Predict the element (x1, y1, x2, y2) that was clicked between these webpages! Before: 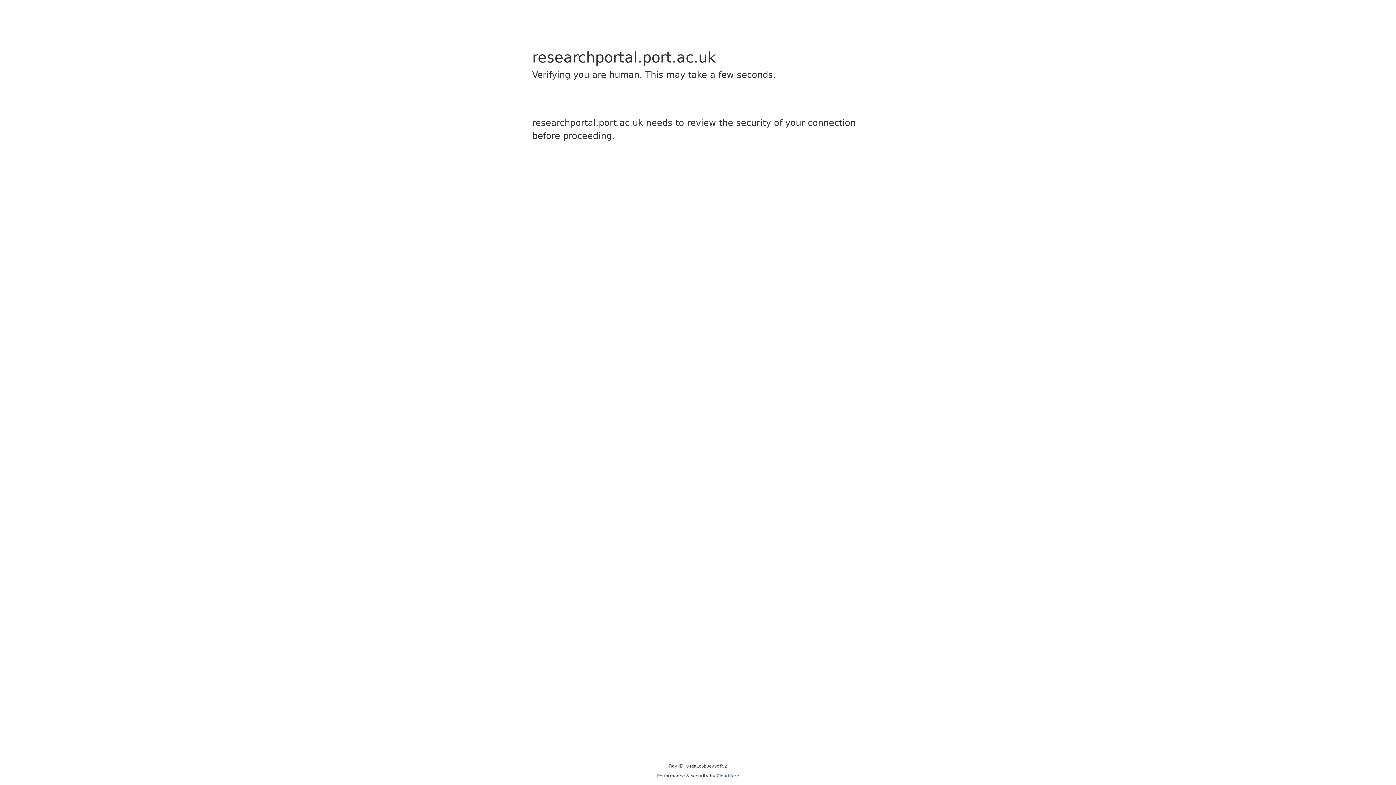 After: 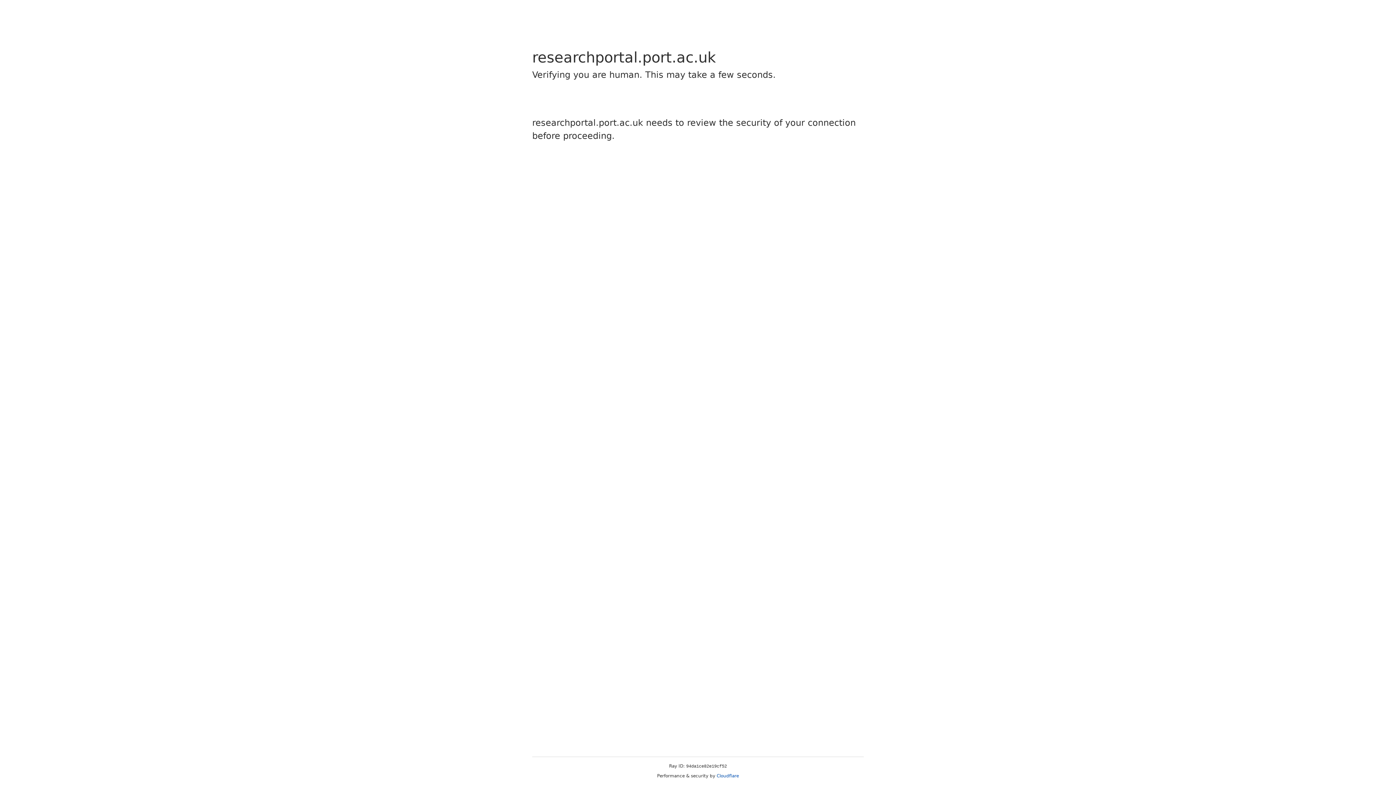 Action: bbox: (716, 773, 739, 778) label: Cloudflare